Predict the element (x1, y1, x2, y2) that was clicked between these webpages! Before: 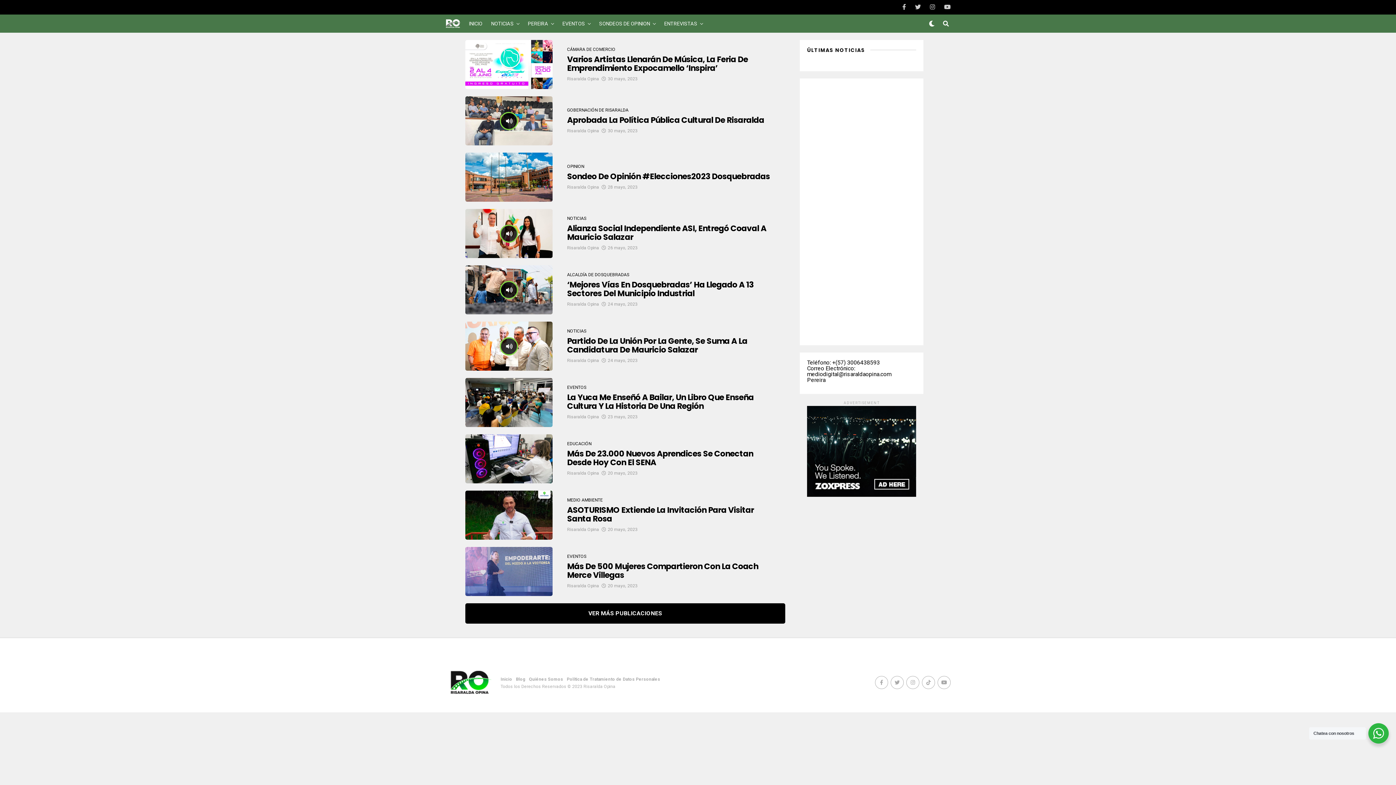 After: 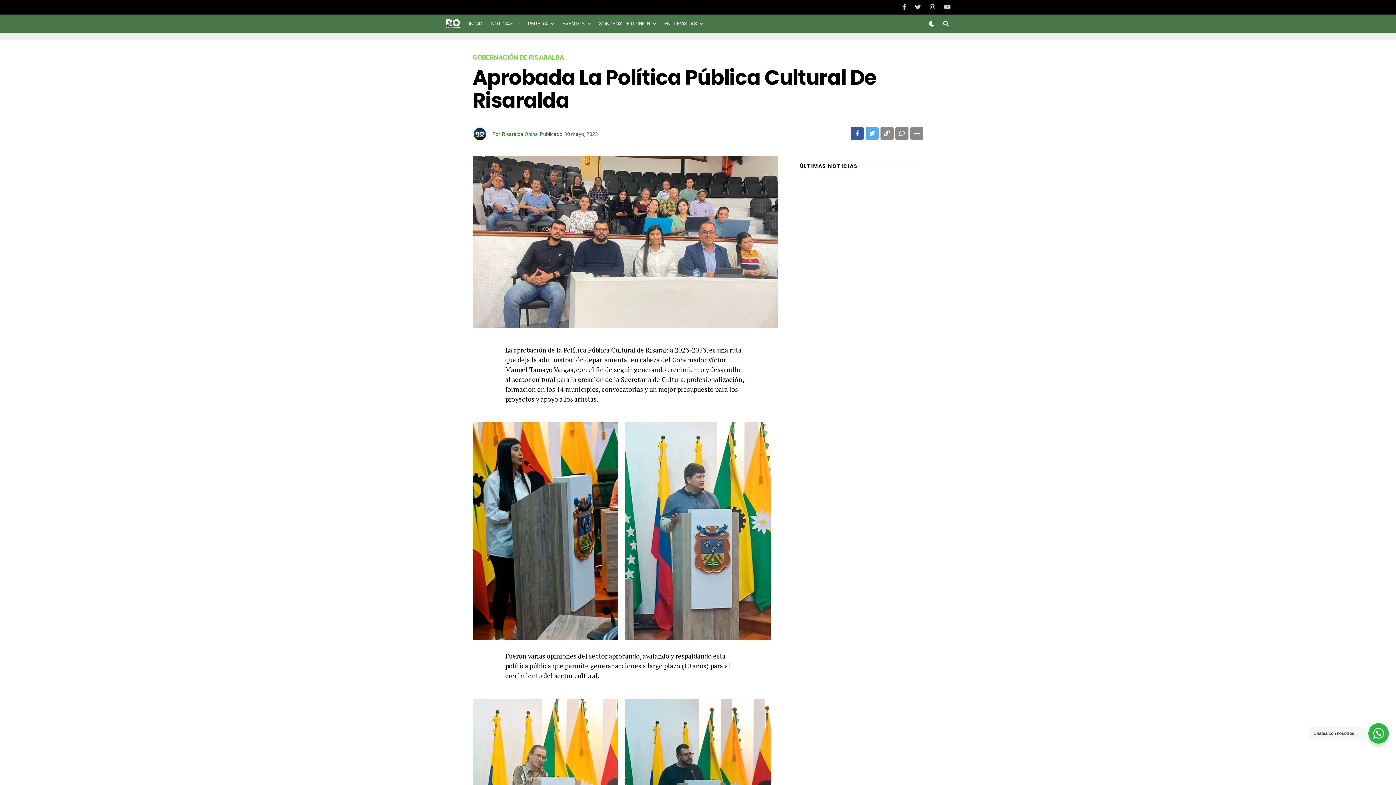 Action: bbox: (567, 117, 764, 124) label: Aprobada La Política Pública Cultural De Risaralda